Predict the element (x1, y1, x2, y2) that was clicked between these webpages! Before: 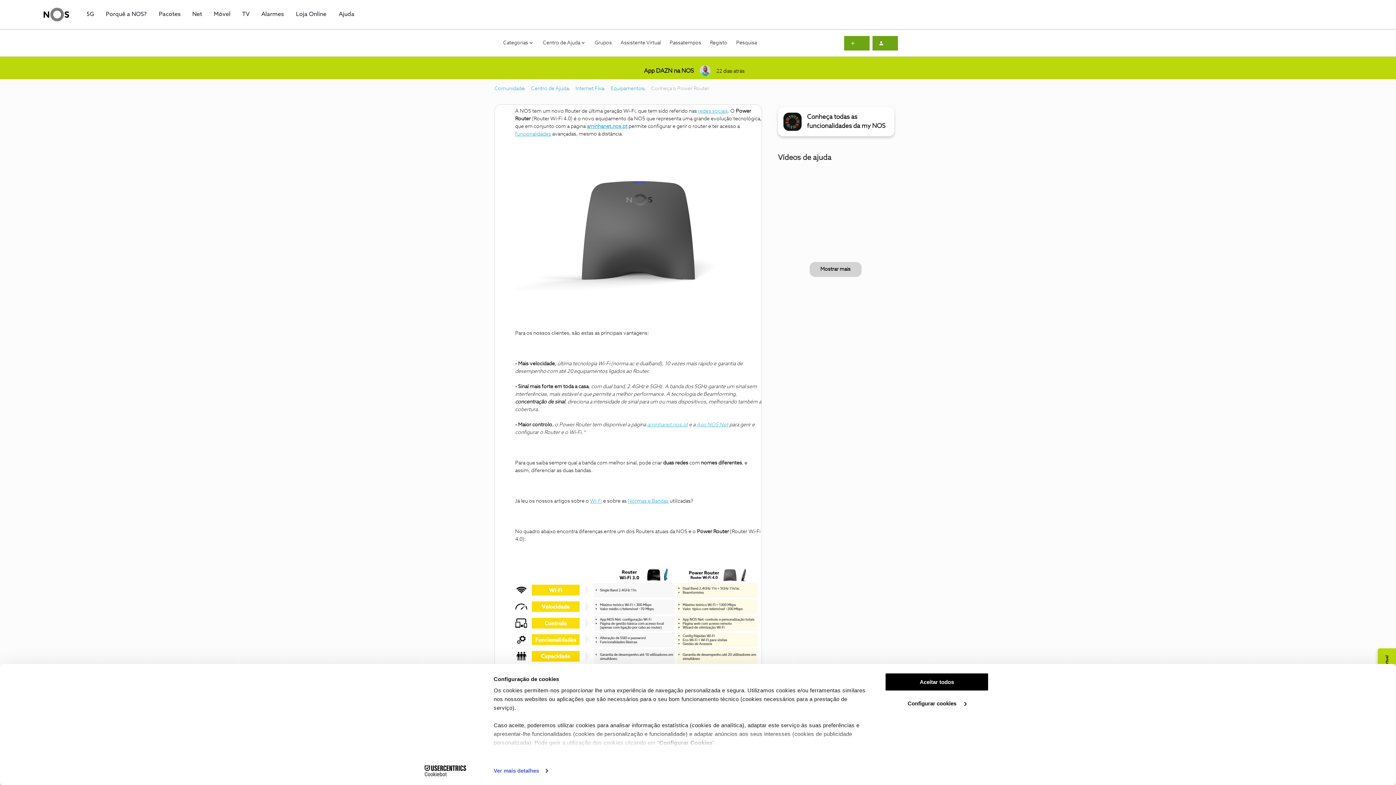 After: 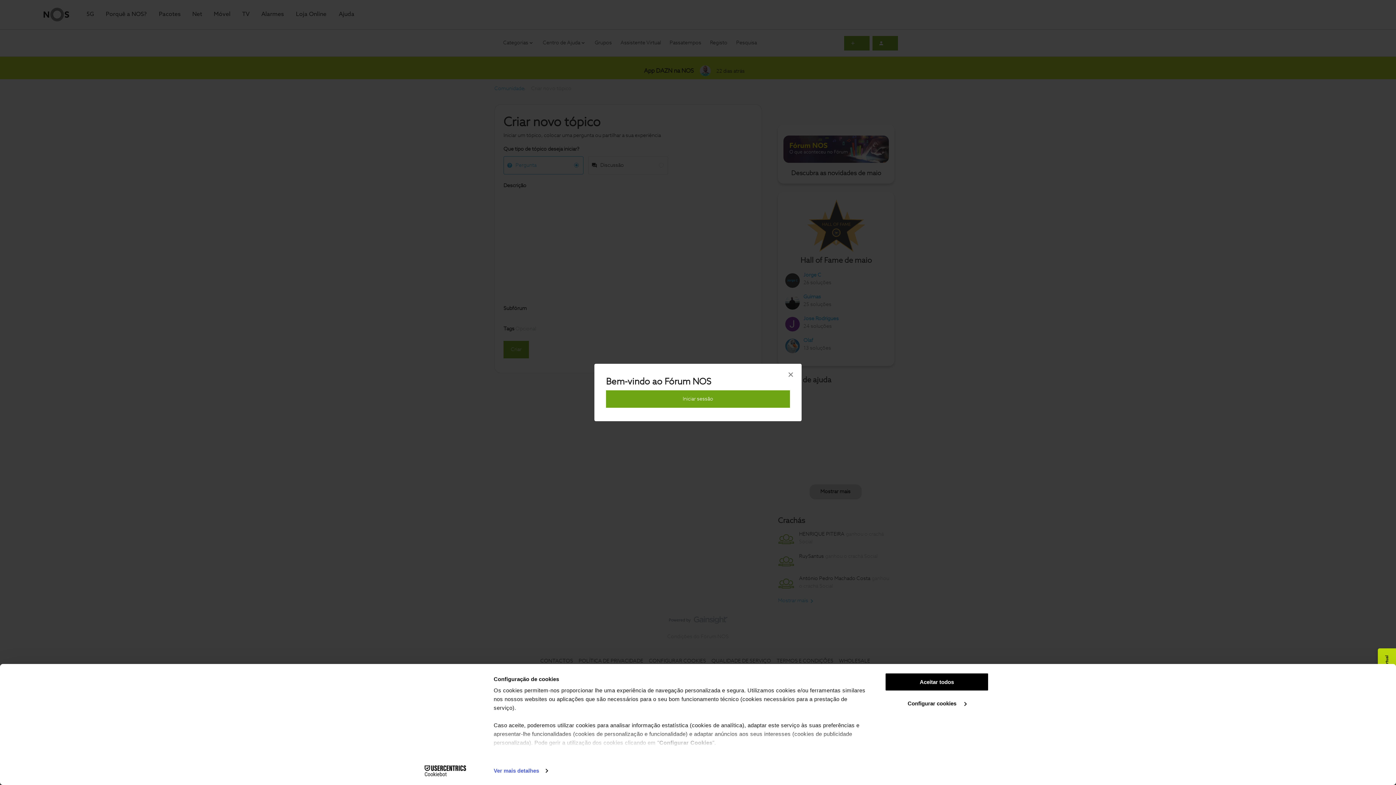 Action: bbox: (844, 35, 869, 50)